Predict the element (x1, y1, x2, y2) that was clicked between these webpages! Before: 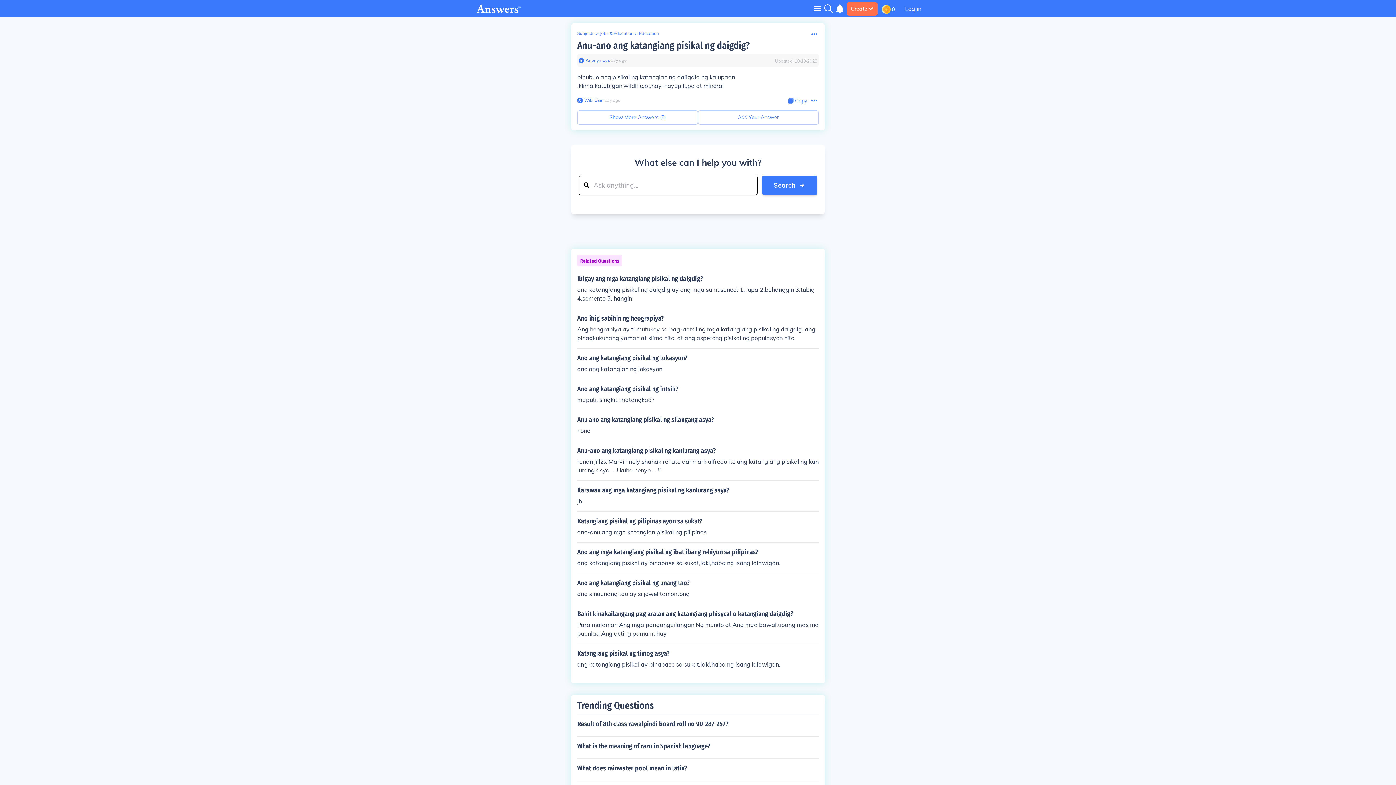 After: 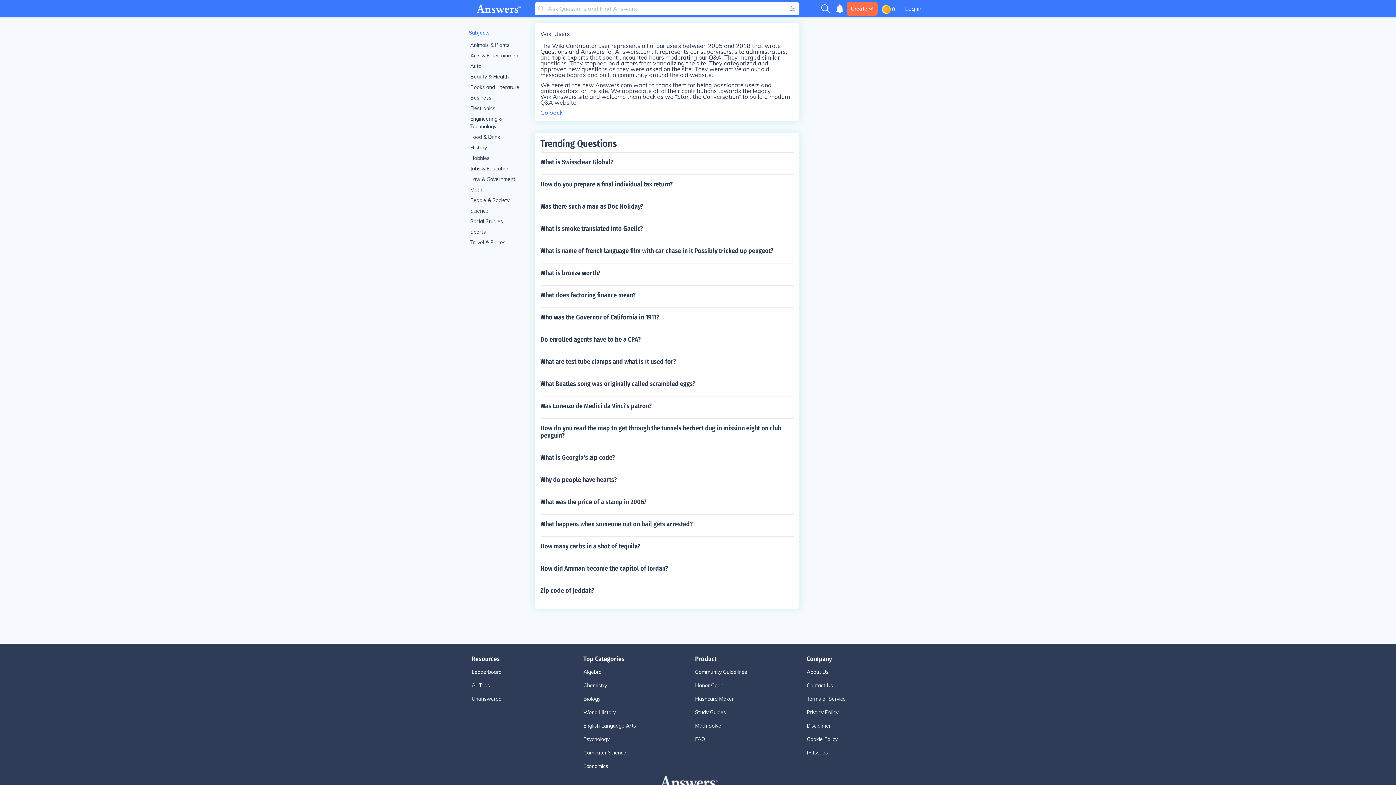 Action: bbox: (577, 97, 582, 103)